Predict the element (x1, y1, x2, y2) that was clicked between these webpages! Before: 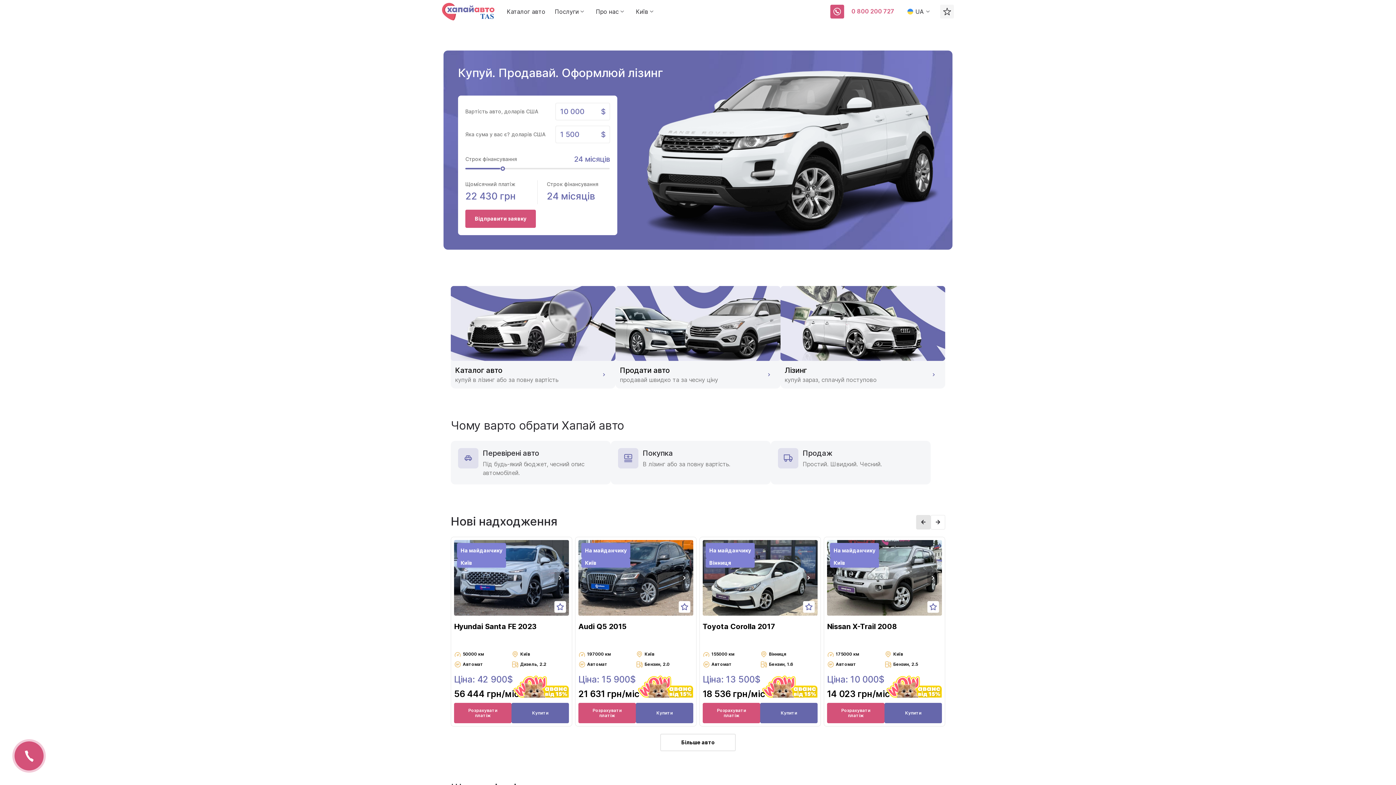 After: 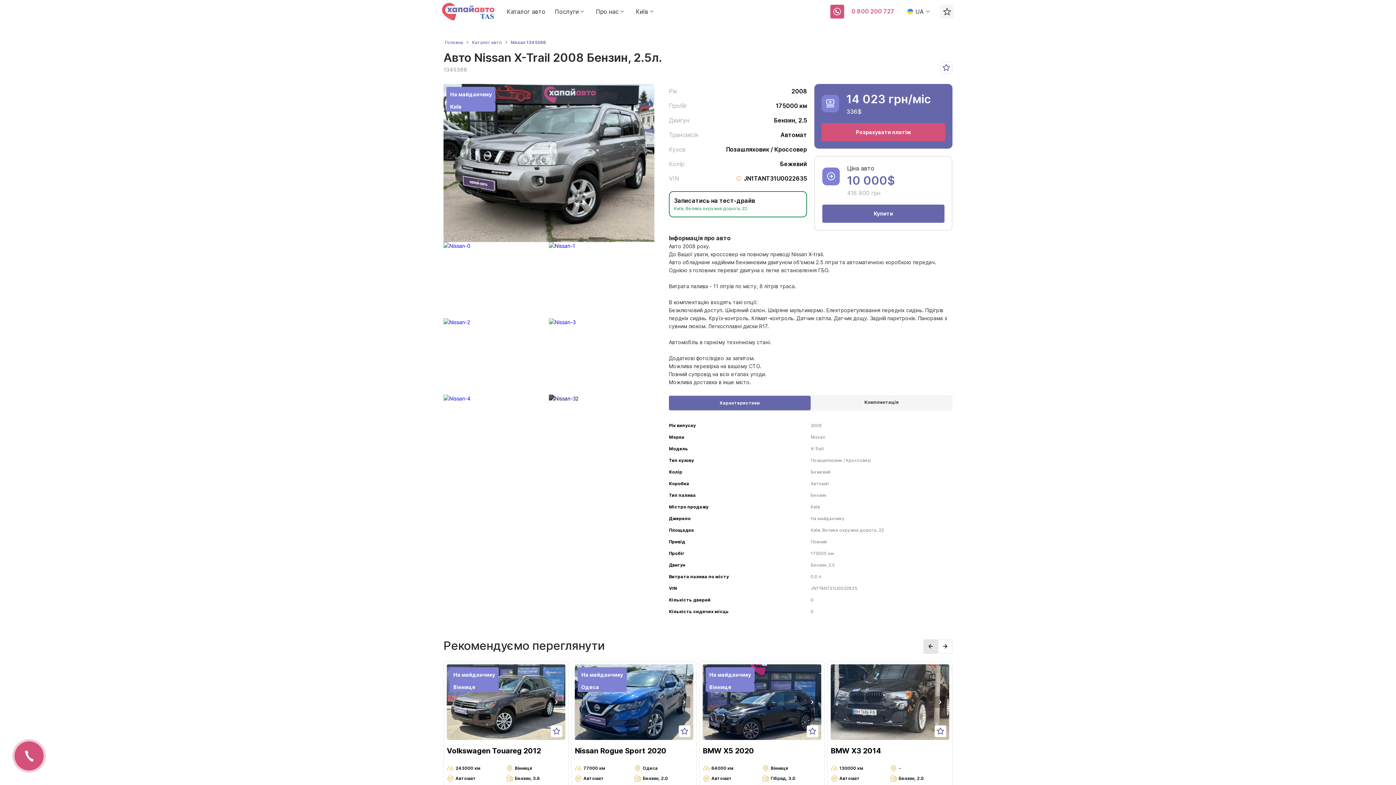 Action: bbox: (827, 541, 942, 547)